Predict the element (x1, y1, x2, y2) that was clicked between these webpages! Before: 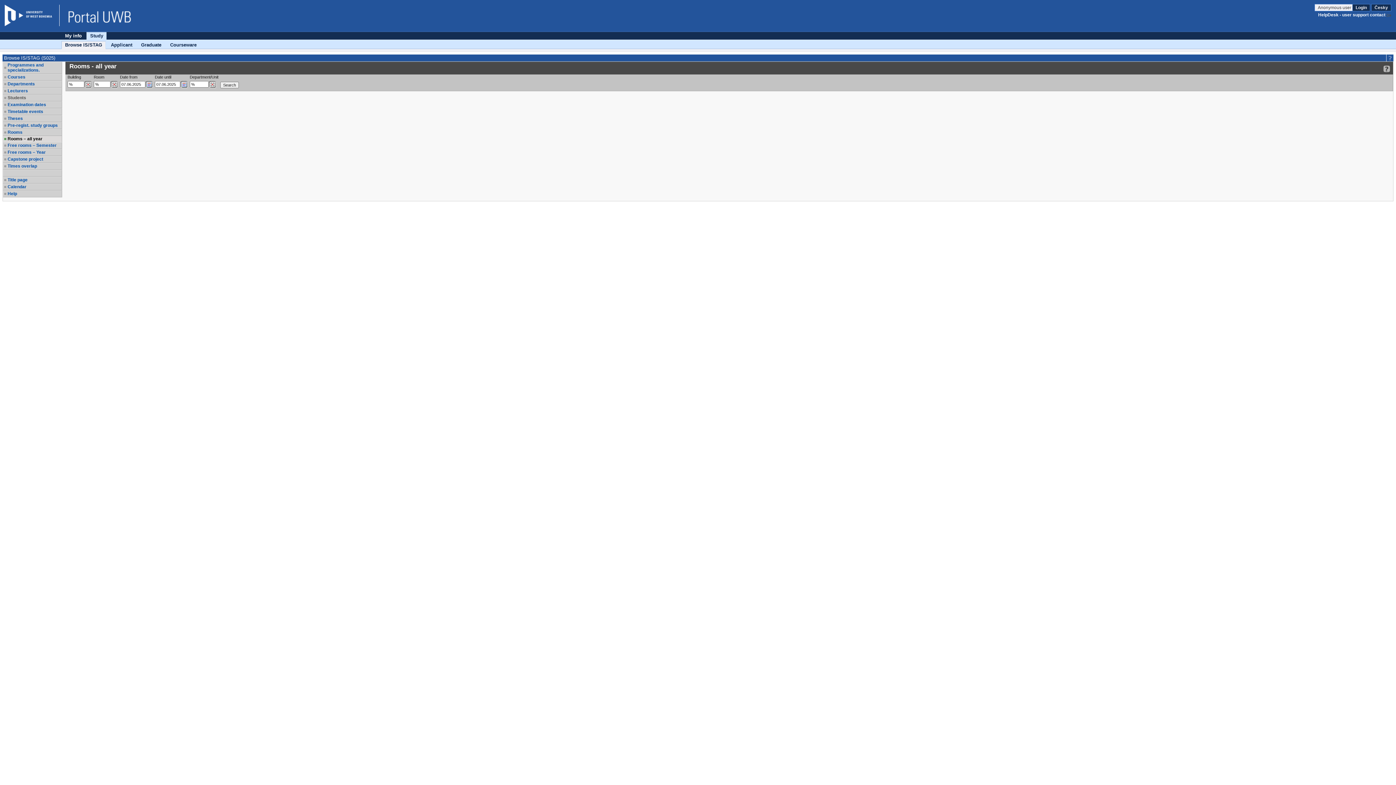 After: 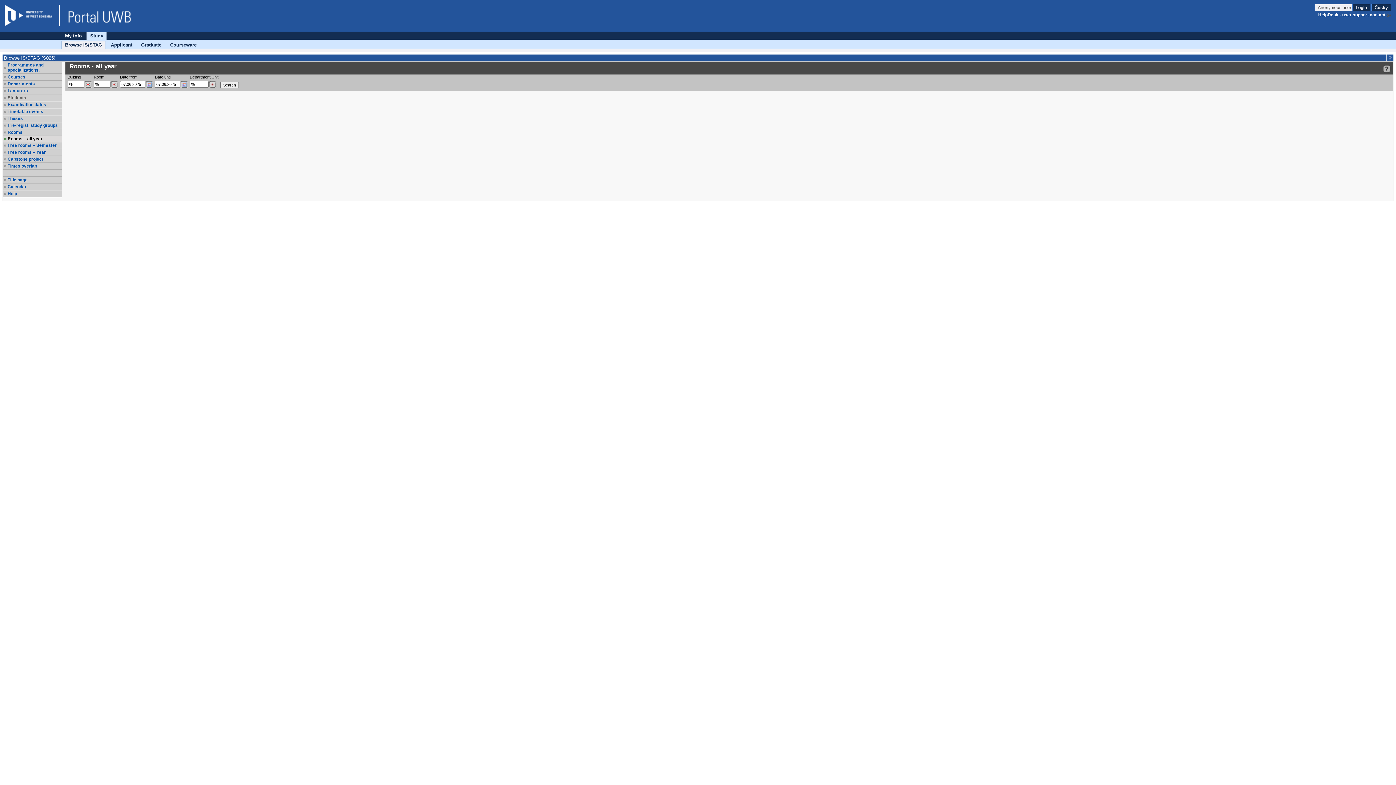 Action: bbox: (7, 136, 61, 141) label: Rooms – all year
, selected item